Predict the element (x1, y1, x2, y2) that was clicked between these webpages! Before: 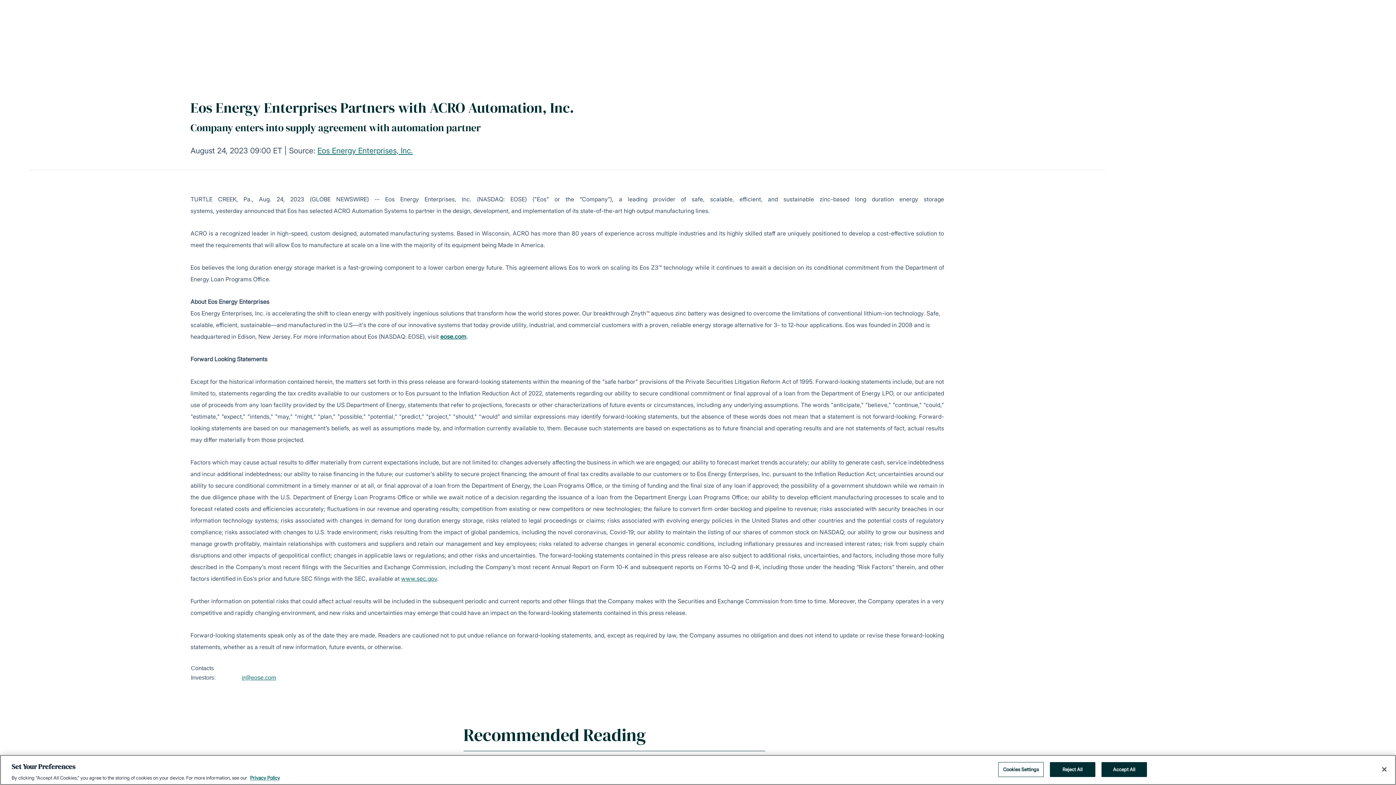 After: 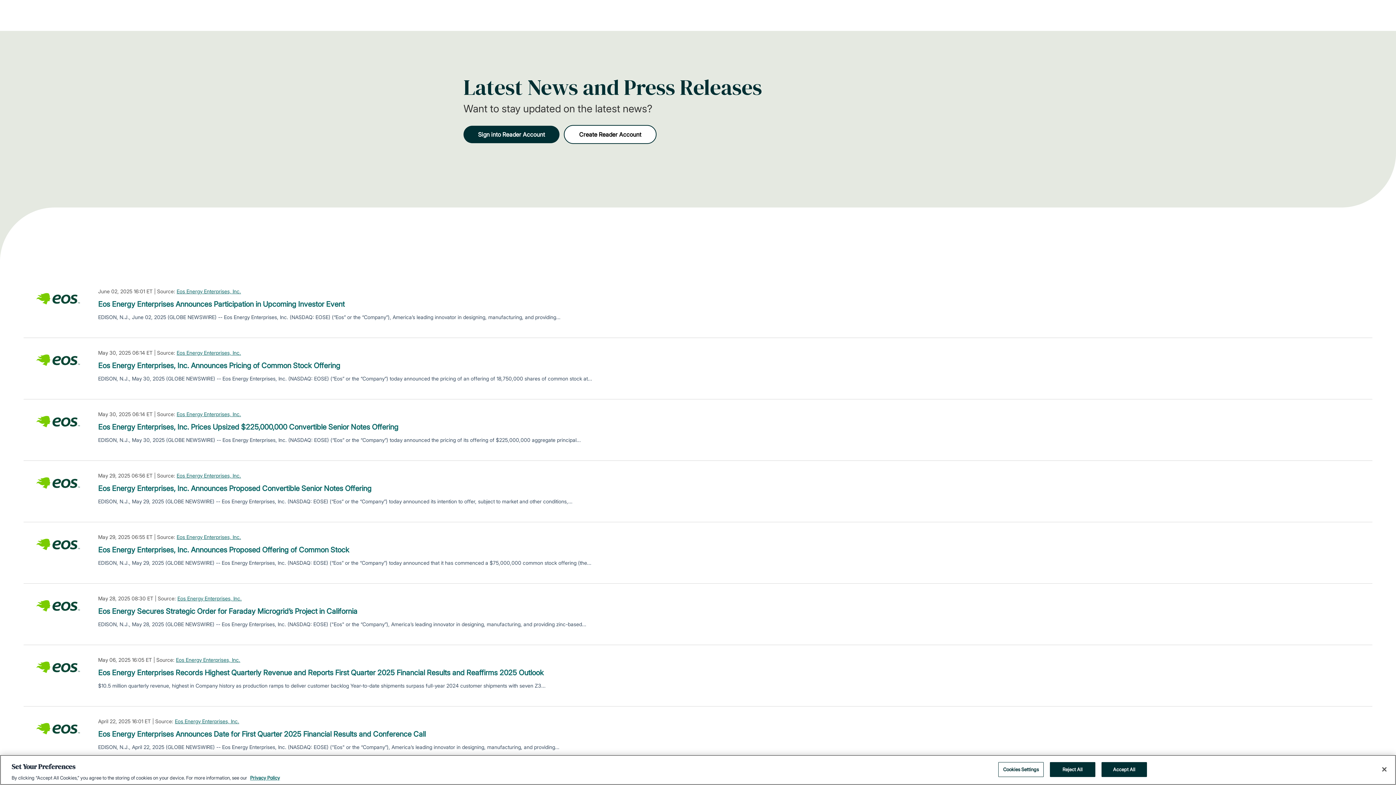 Action: bbox: (317, 146, 412, 155) label: Eos Energy Enterprises, Inc.